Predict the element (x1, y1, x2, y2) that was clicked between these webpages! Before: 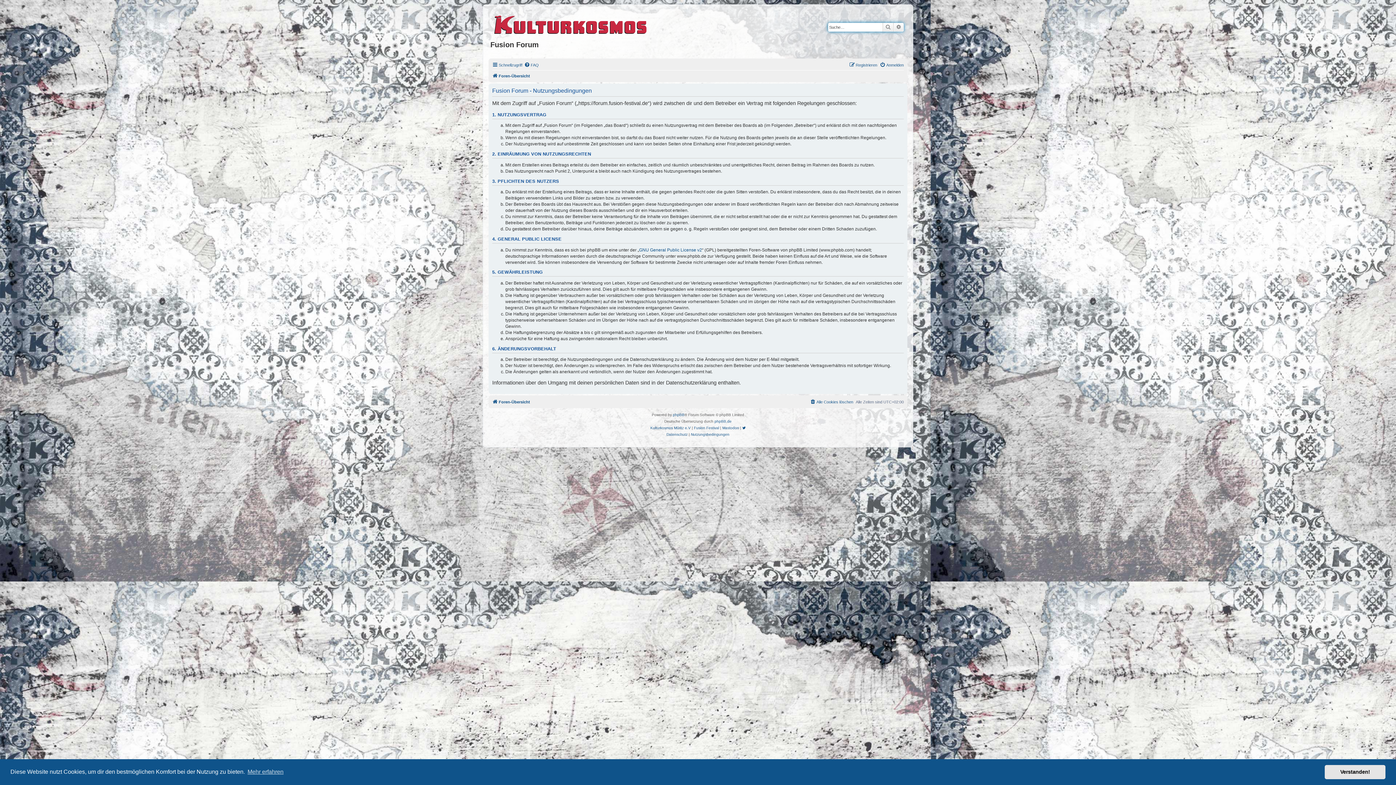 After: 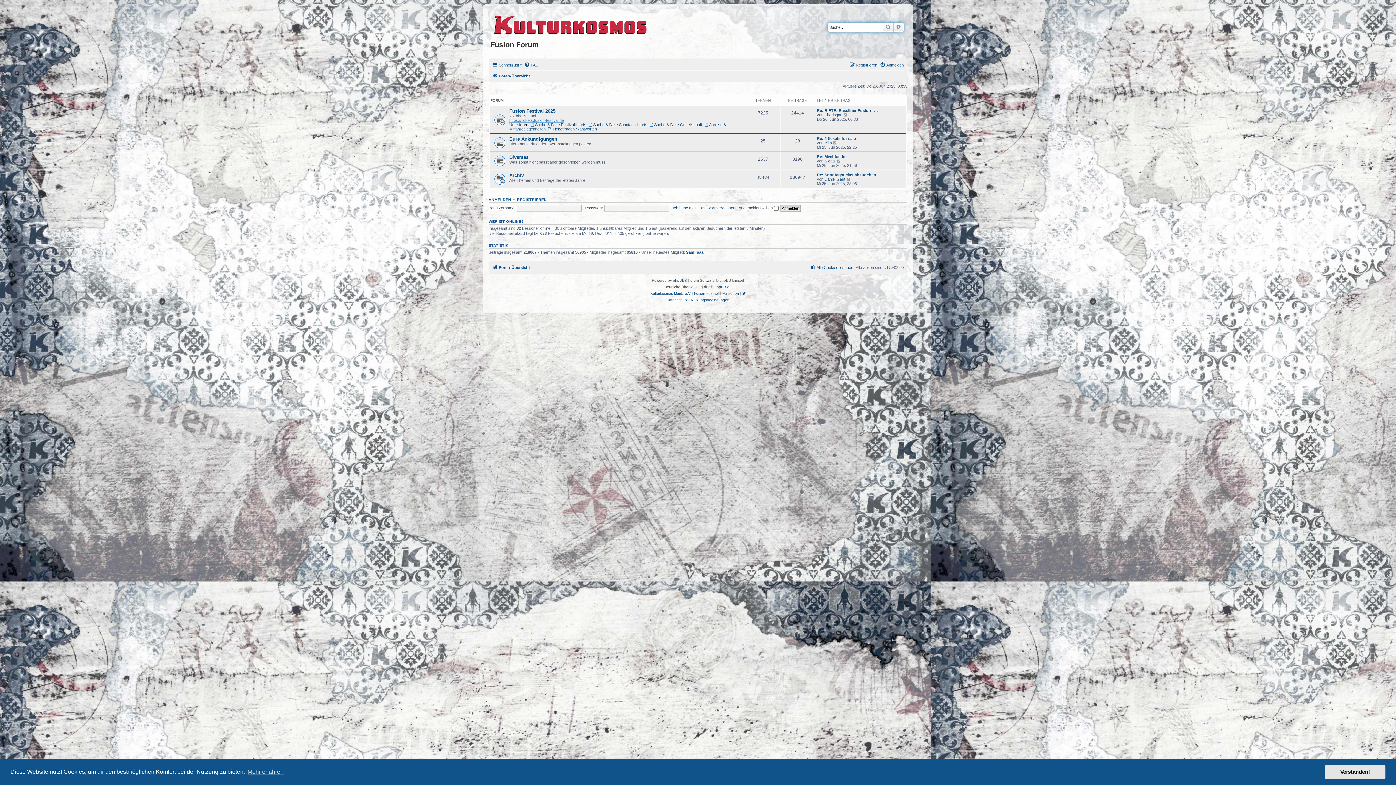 Action: bbox: (490, 12, 651, 35)